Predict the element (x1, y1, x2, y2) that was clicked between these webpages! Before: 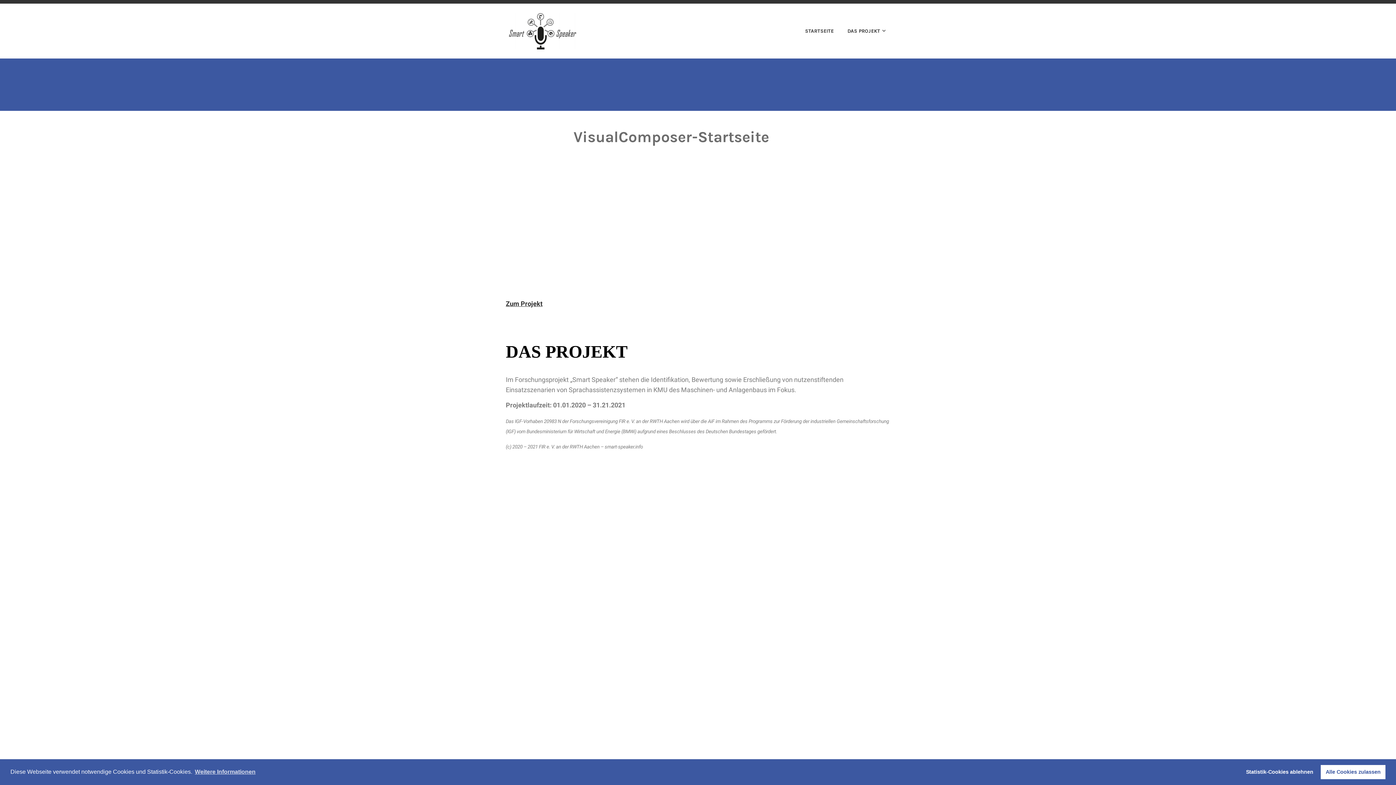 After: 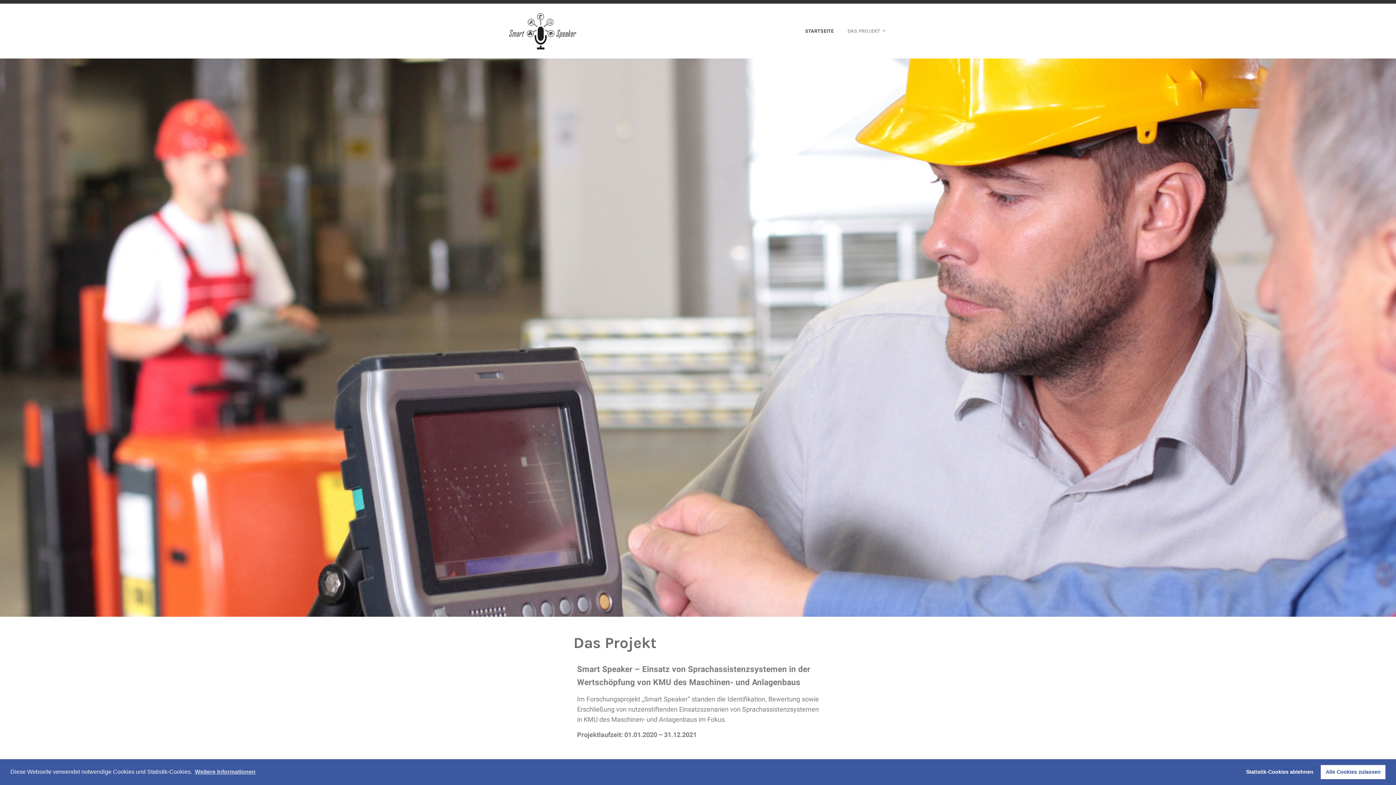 Action: label: DAS PROJEKT bbox: (835, 26, 887, 36)